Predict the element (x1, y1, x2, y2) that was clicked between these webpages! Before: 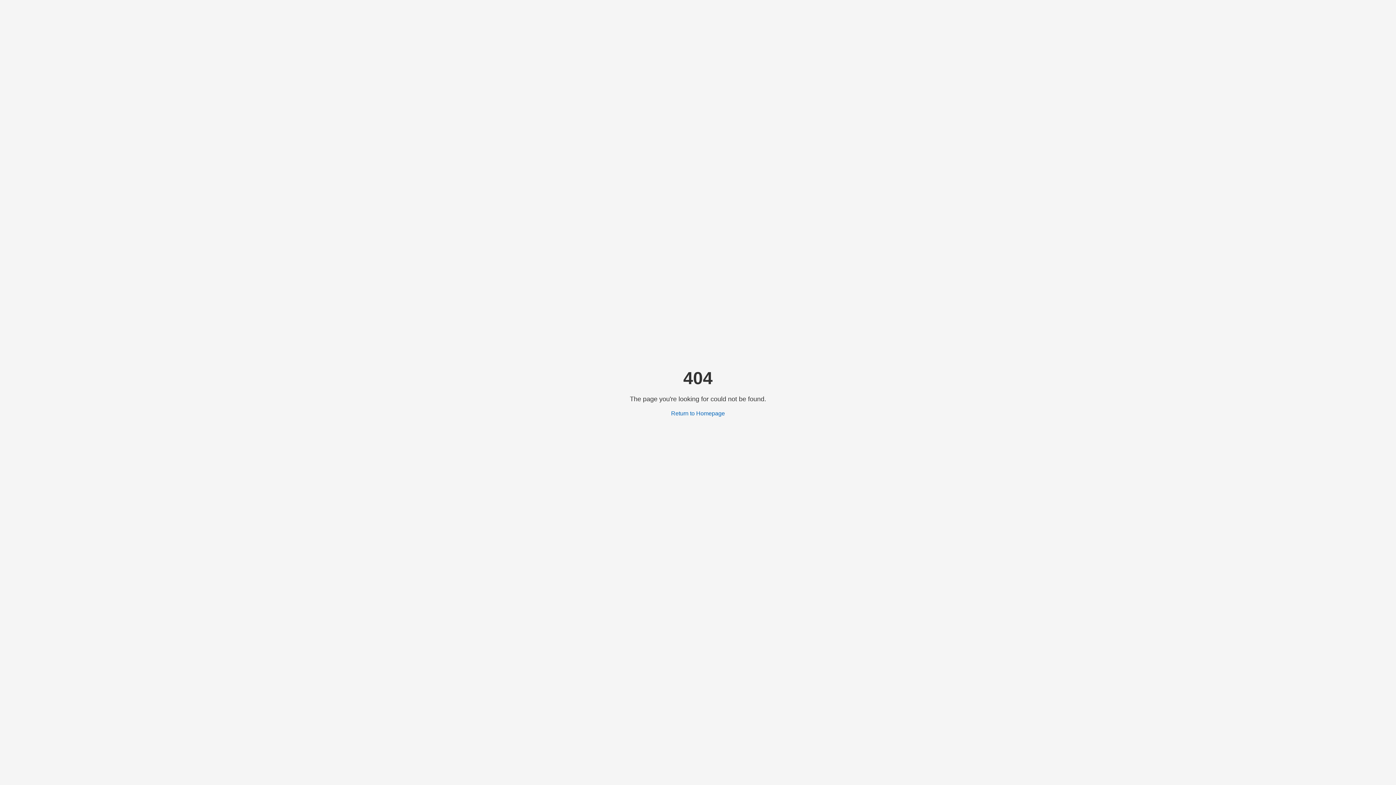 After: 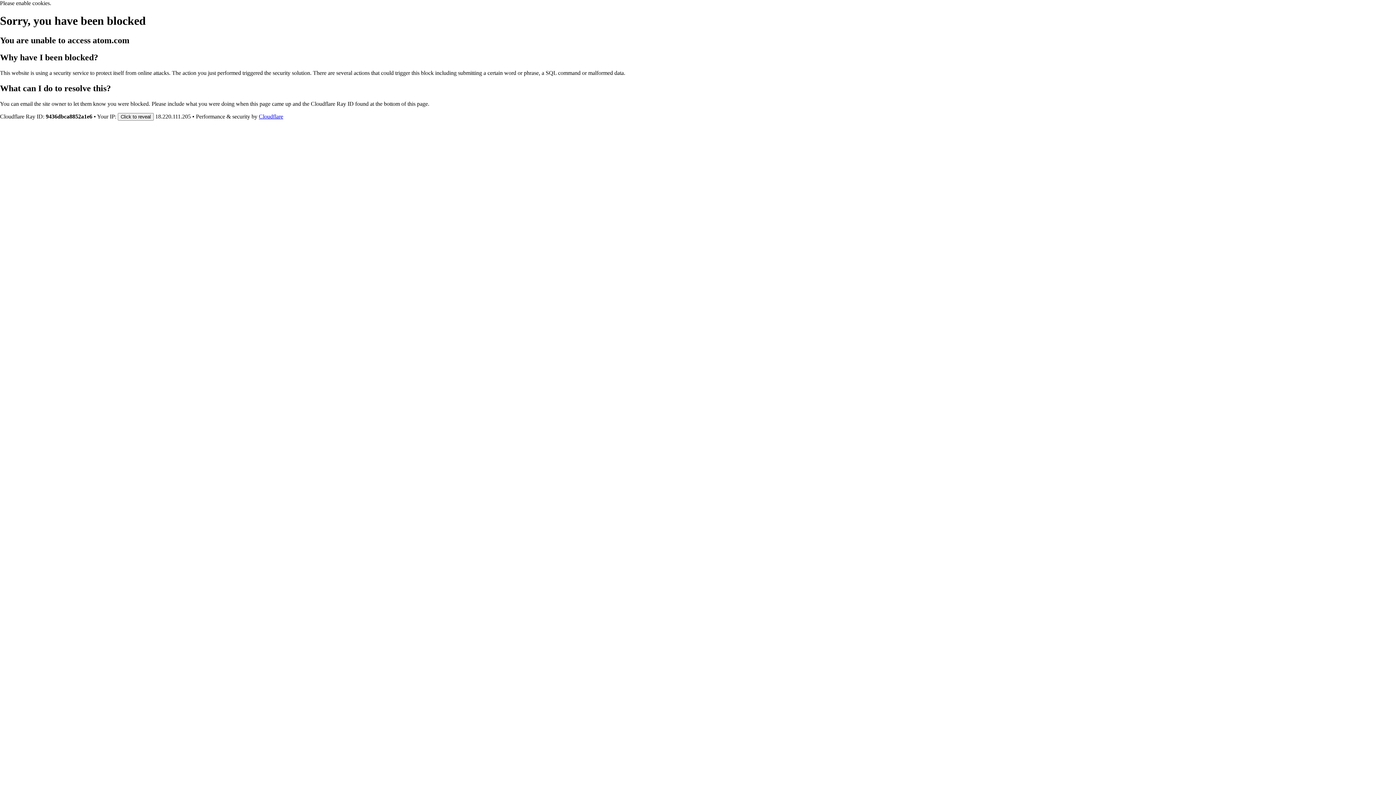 Action: bbox: (671, 410, 725, 416) label: Return to Homepage